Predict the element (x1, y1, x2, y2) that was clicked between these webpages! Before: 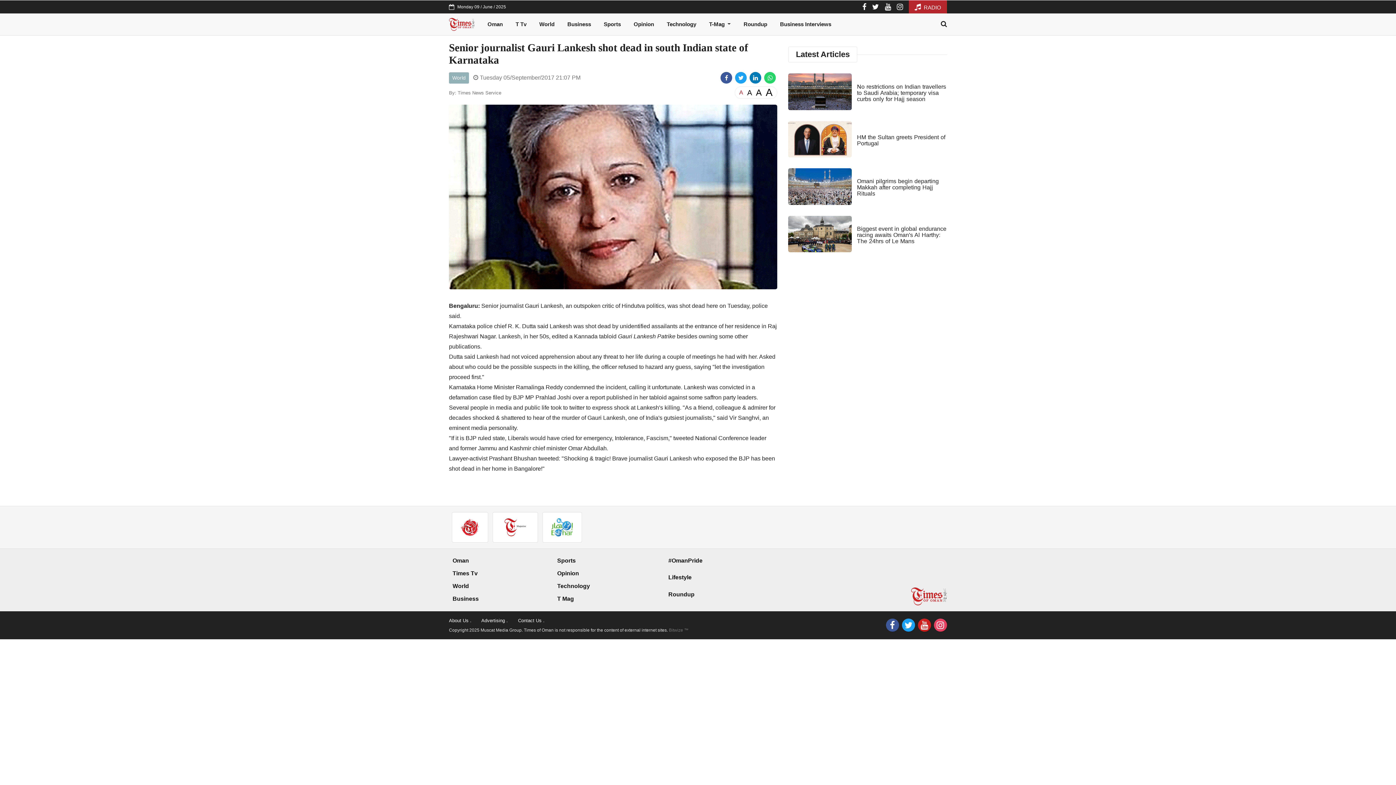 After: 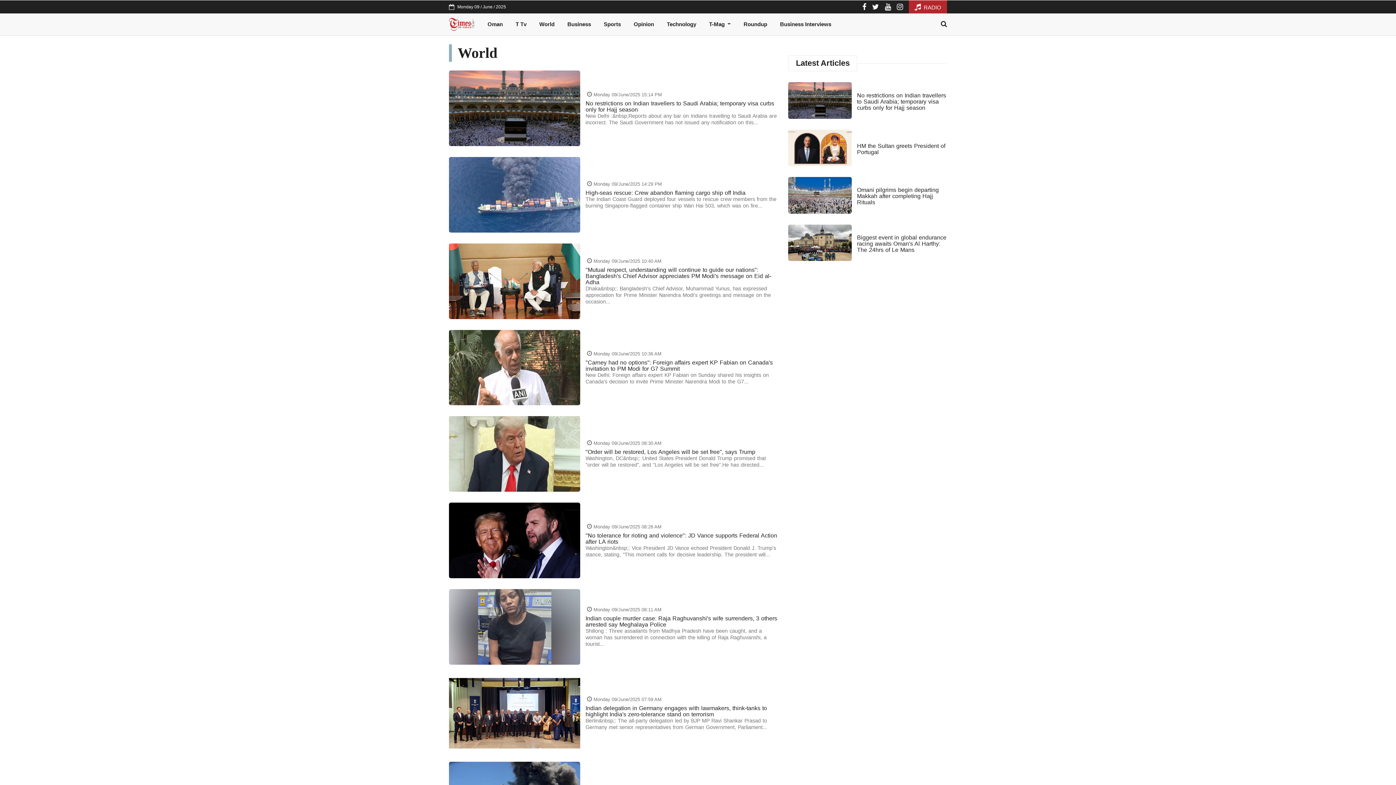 Action: label: World bbox: (449, 72, 469, 83)